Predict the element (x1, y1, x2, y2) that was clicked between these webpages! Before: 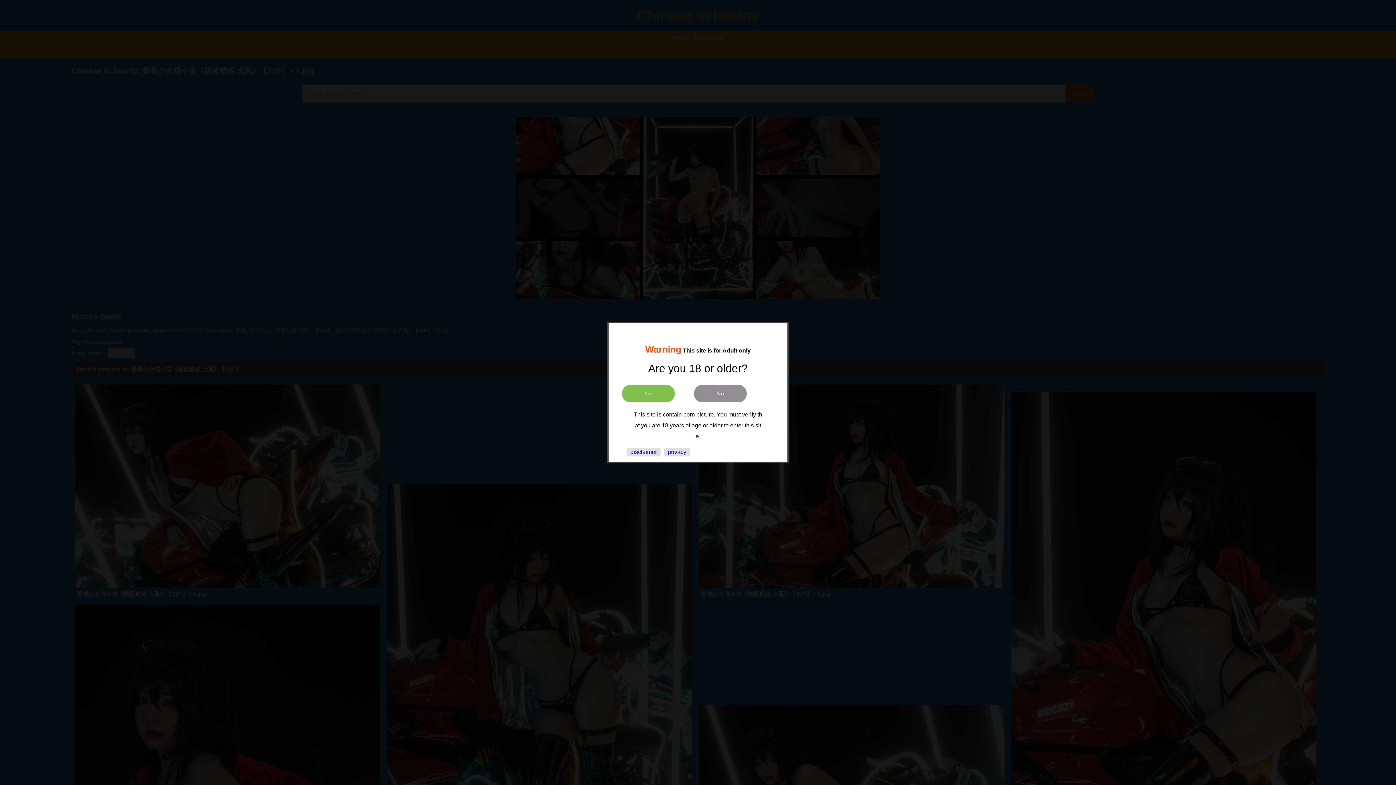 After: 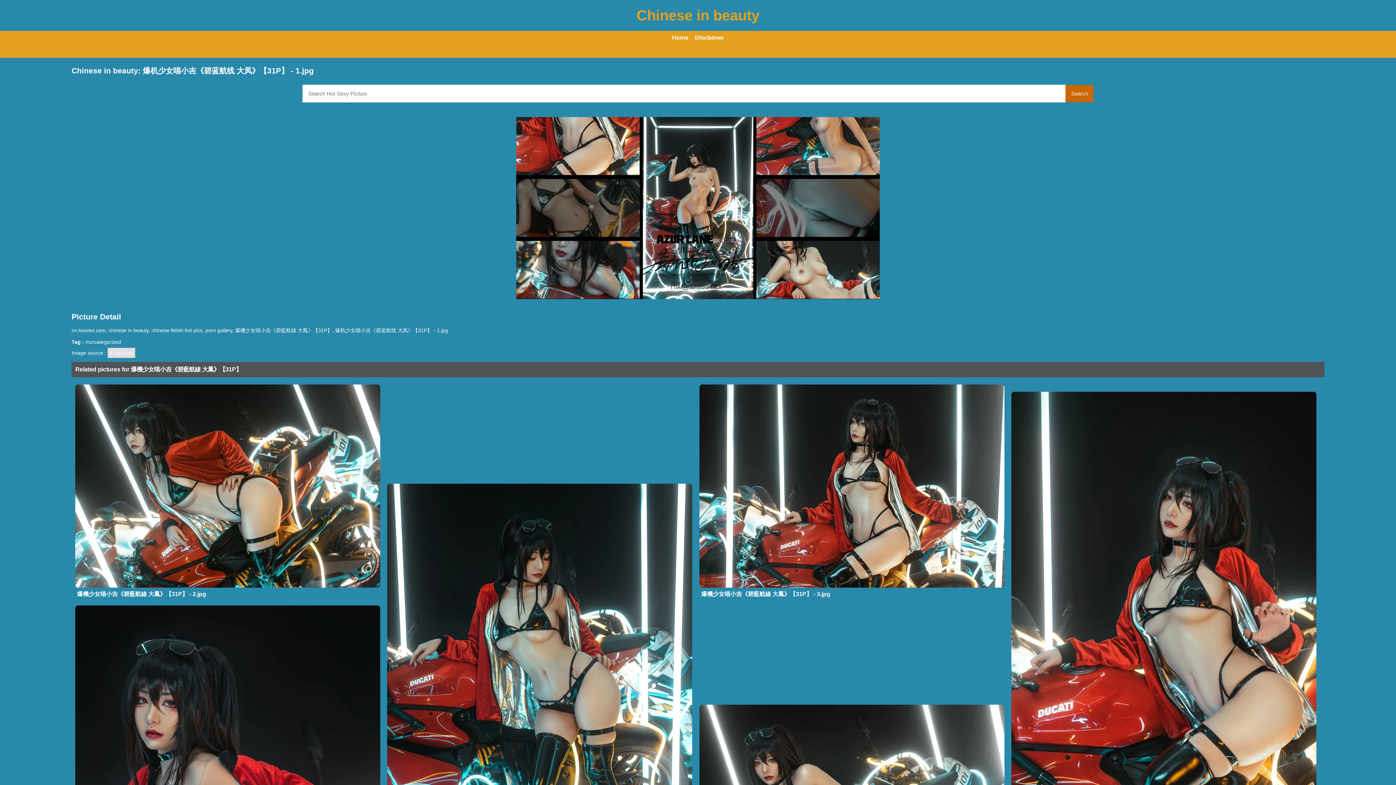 Action: bbox: (622, 384, 674, 402) label: Yes